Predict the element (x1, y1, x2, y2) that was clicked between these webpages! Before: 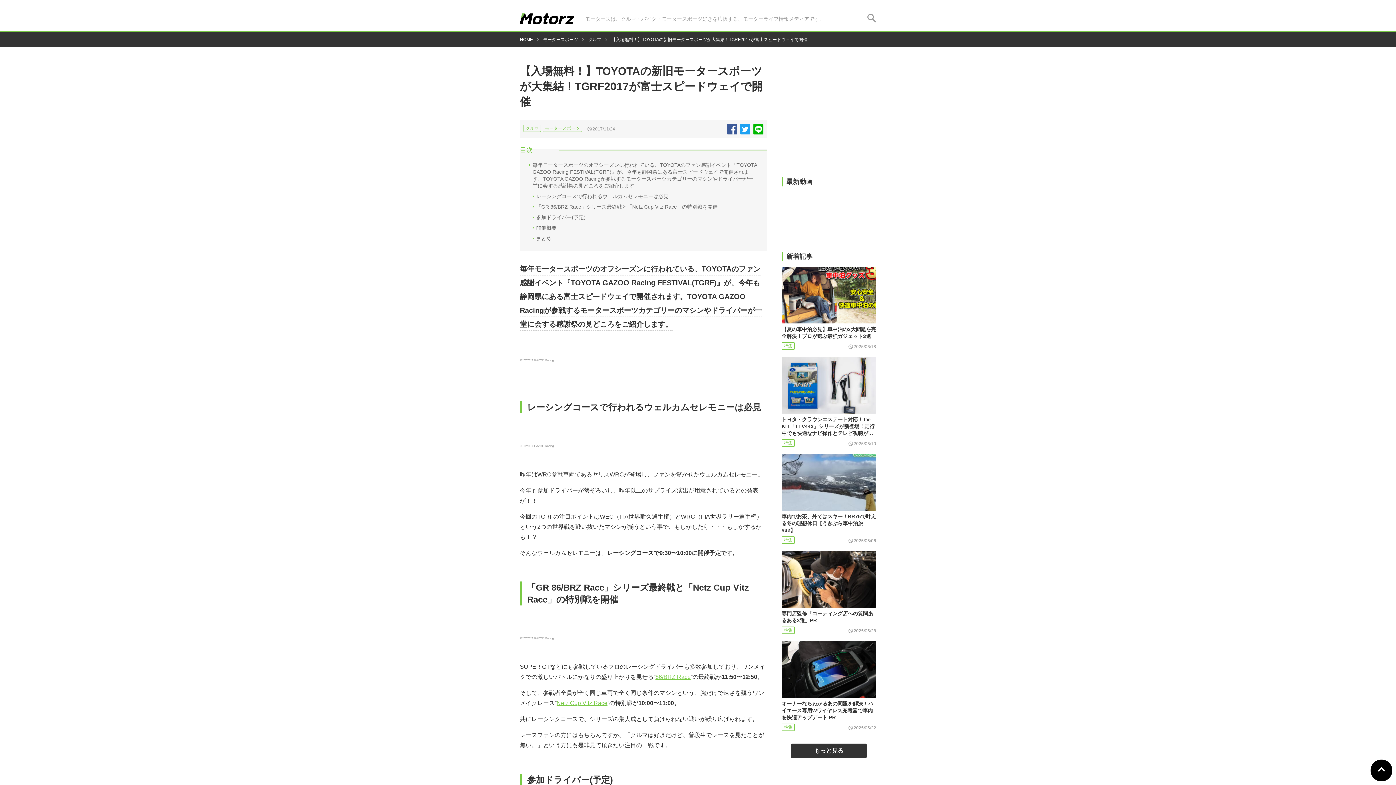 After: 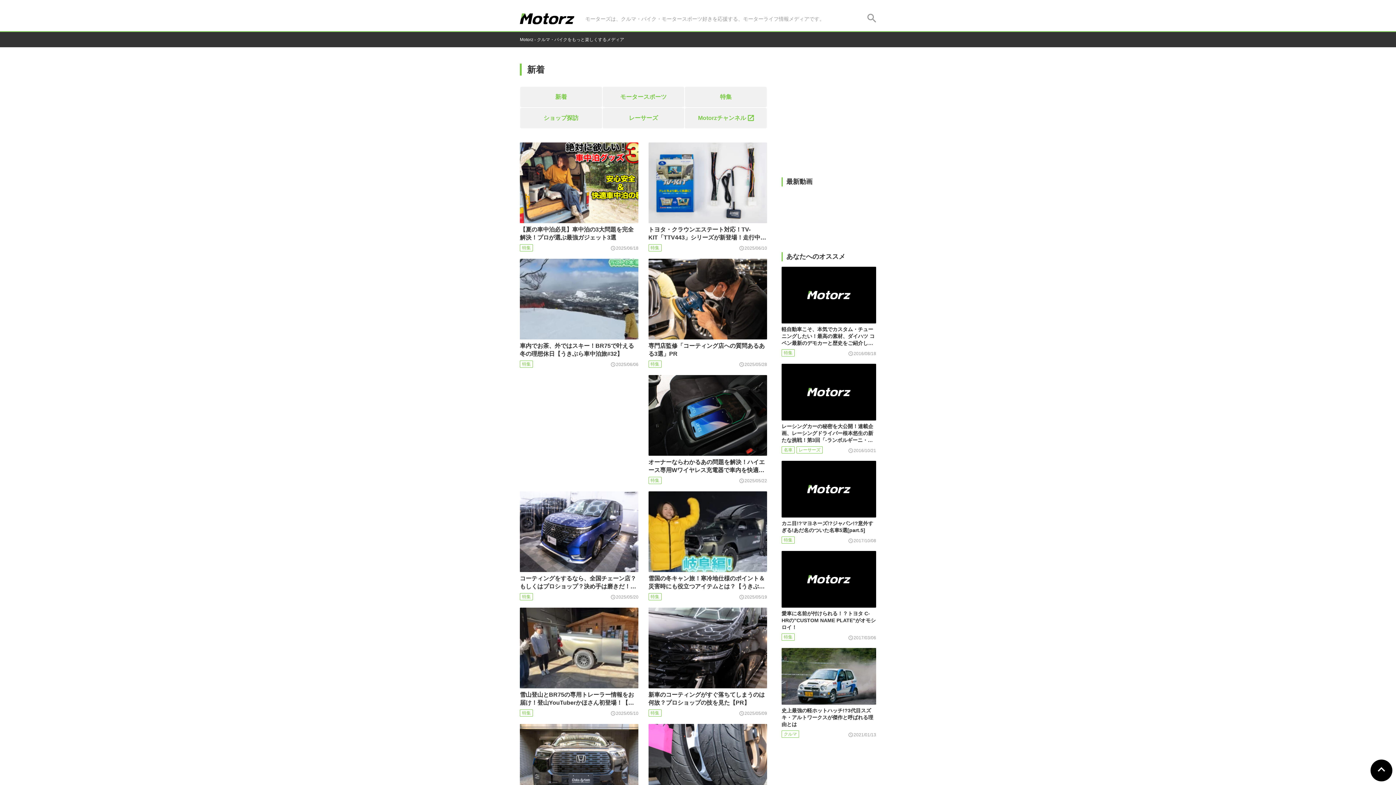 Action: label: もっと見る bbox: (791, 744, 866, 758)